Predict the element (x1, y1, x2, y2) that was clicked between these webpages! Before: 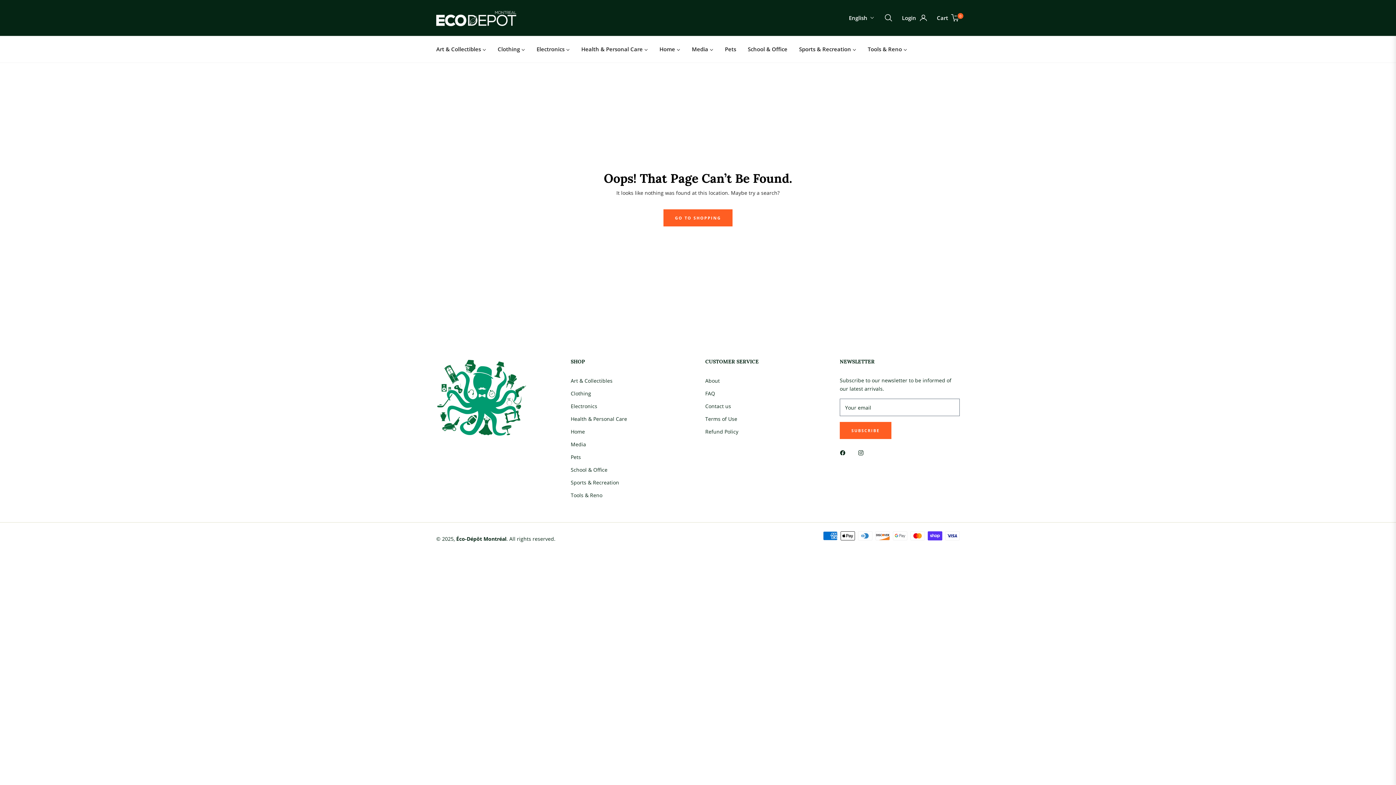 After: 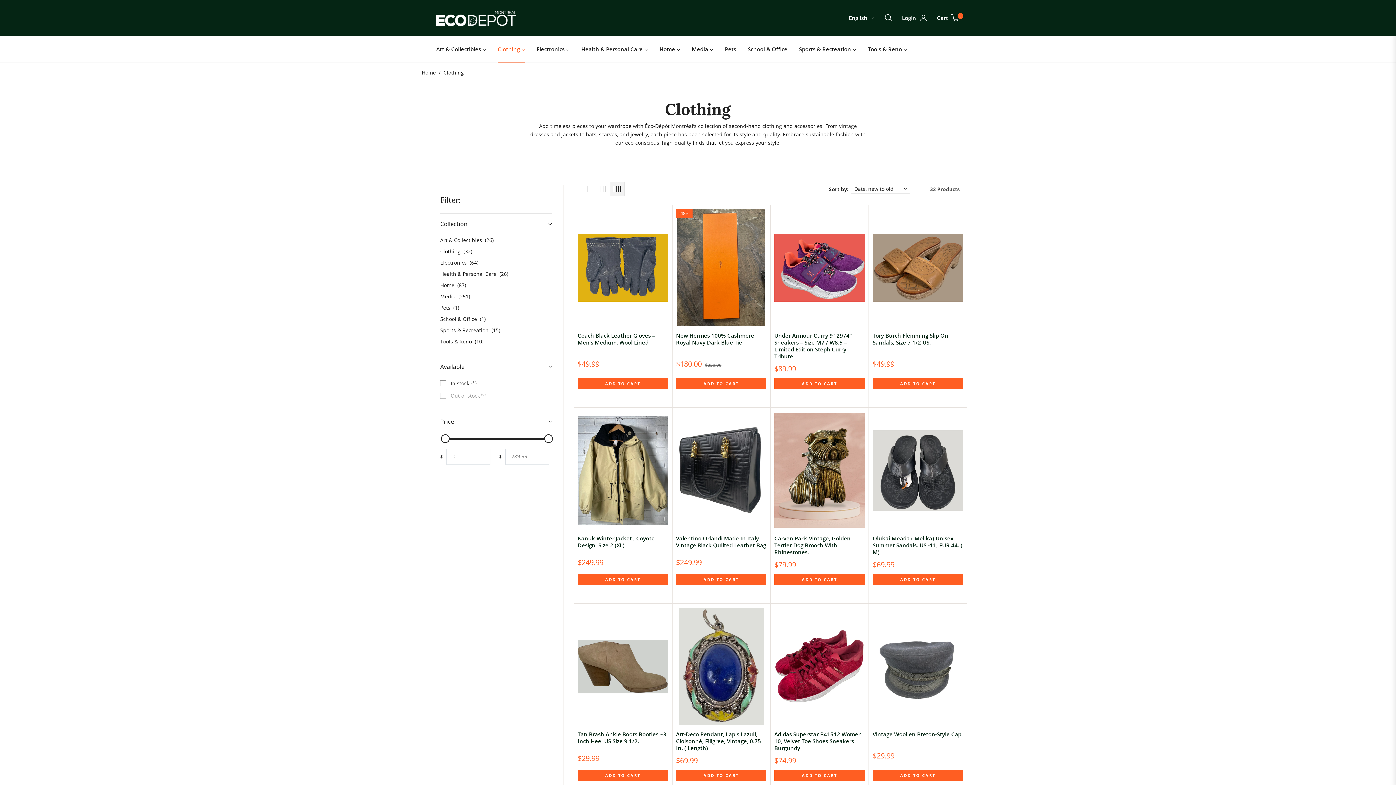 Action: bbox: (570, 390, 591, 397) label: Clothing